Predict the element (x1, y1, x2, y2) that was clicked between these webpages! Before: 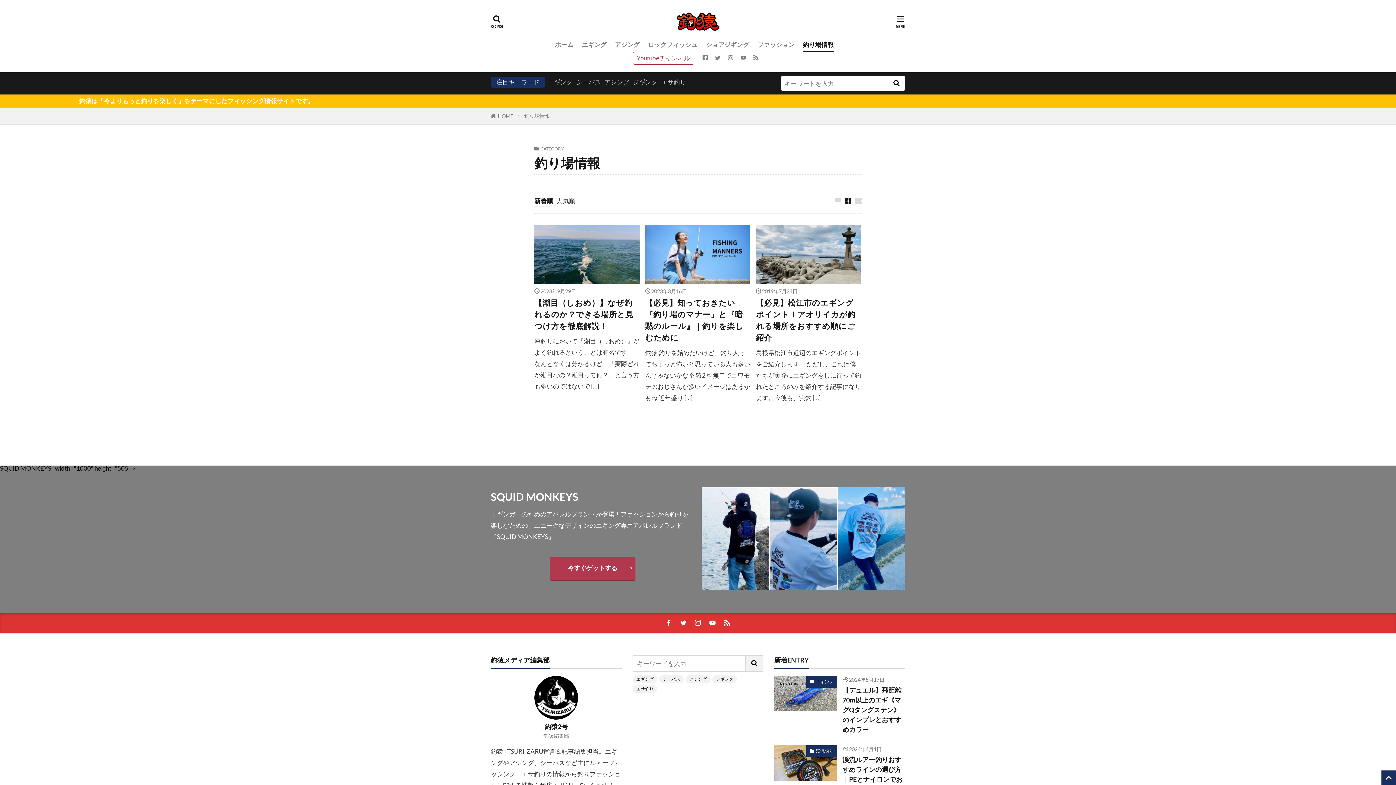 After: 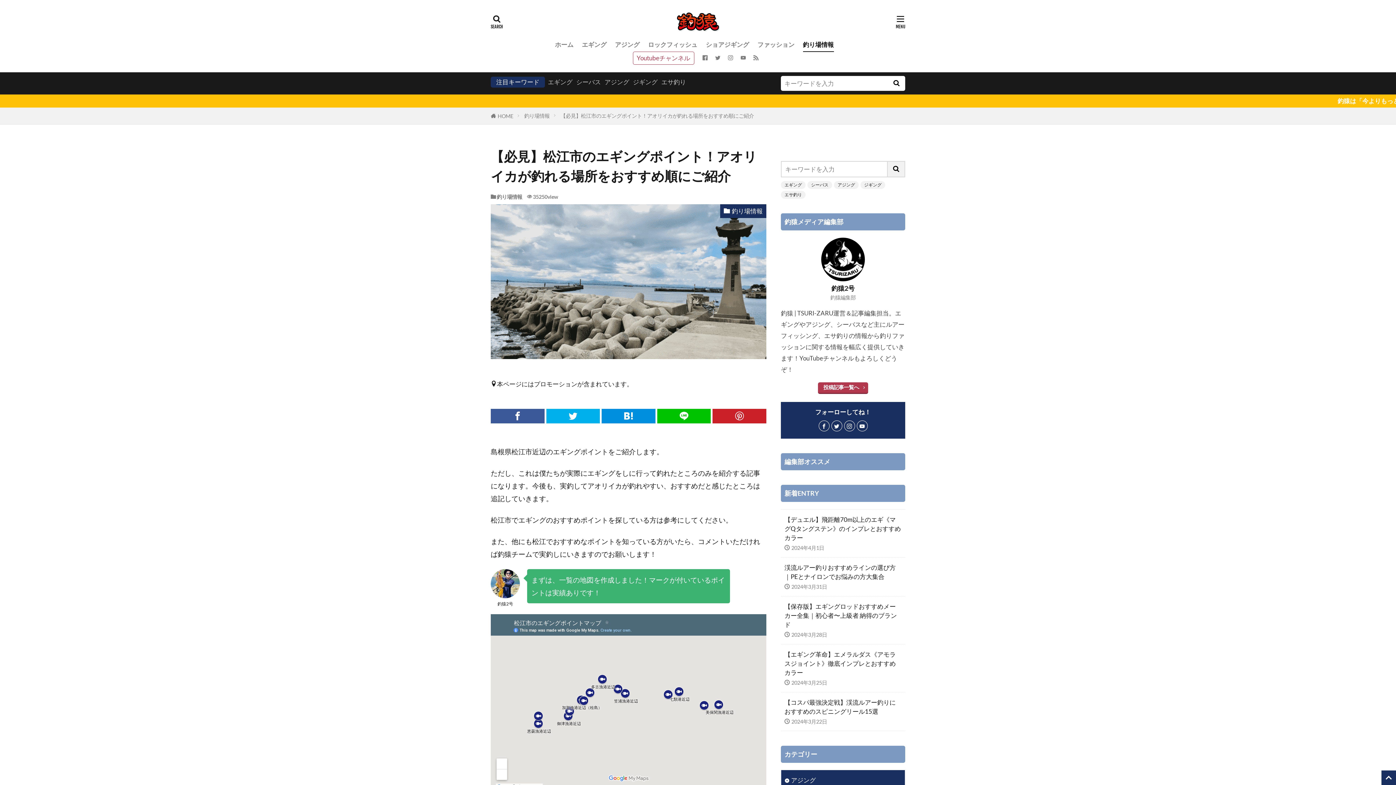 Action: label: 【必見】松江市のエギングポイント！アオリイカが釣れる場所をおすすめ順にご紹介 bbox: (756, 296, 861, 343)